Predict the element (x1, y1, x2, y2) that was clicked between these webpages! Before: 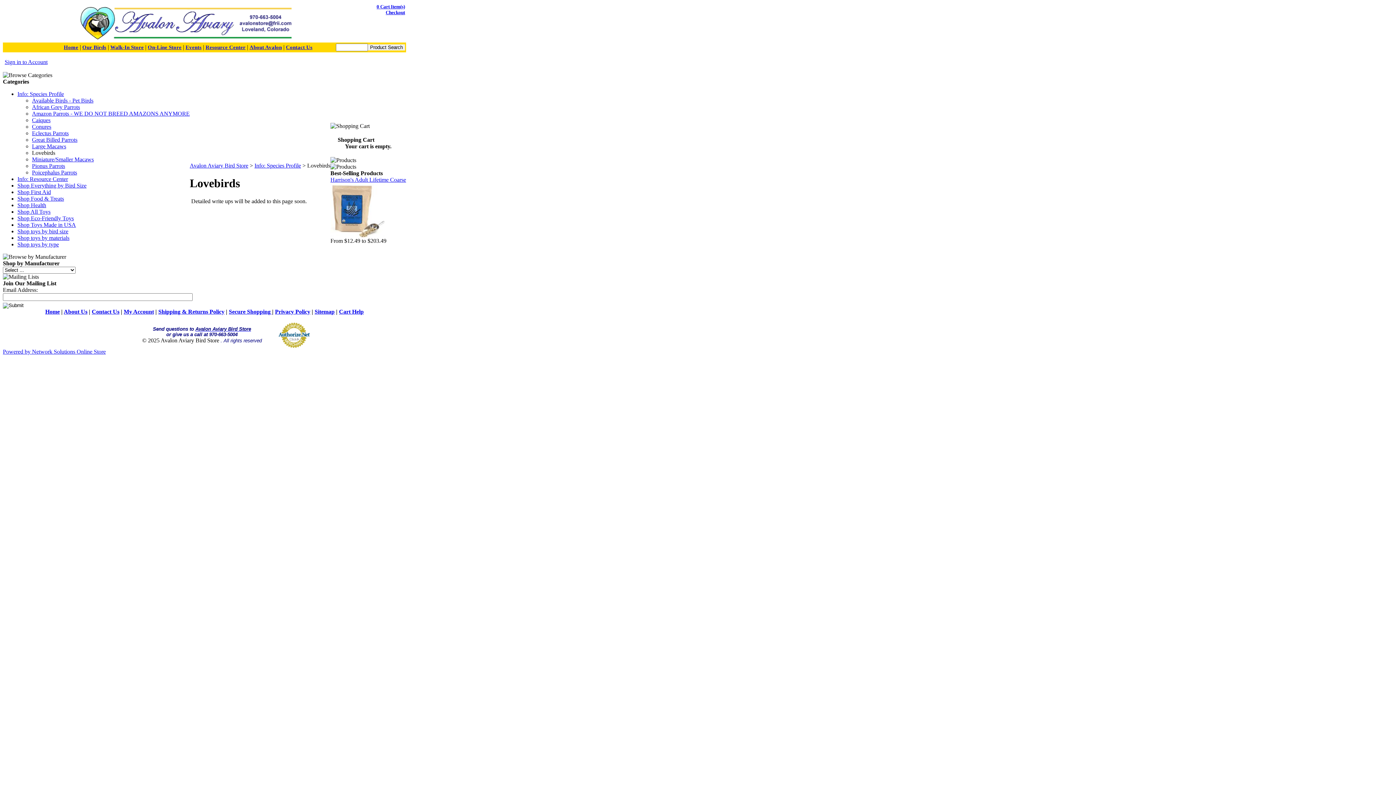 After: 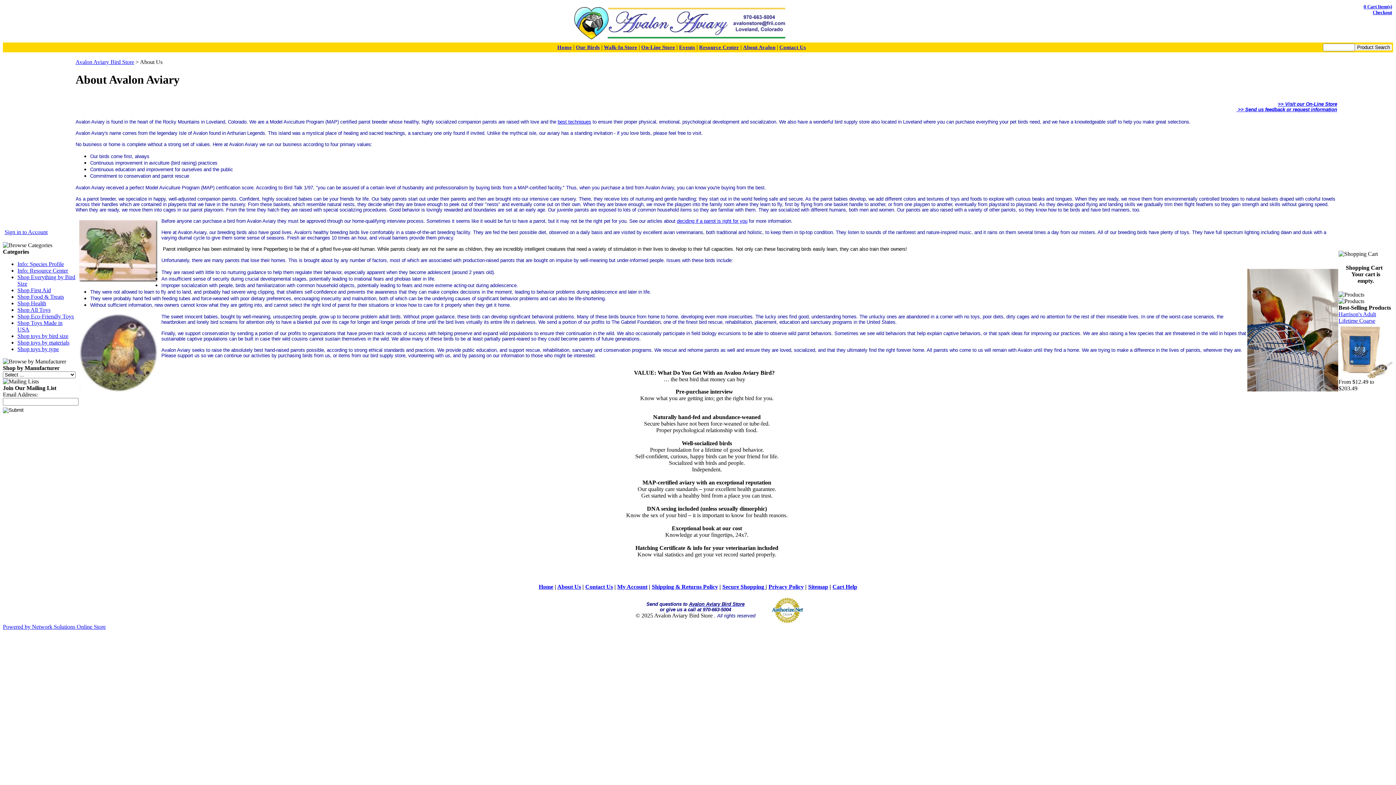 Action: bbox: (63, 308, 87, 314) label: About Us